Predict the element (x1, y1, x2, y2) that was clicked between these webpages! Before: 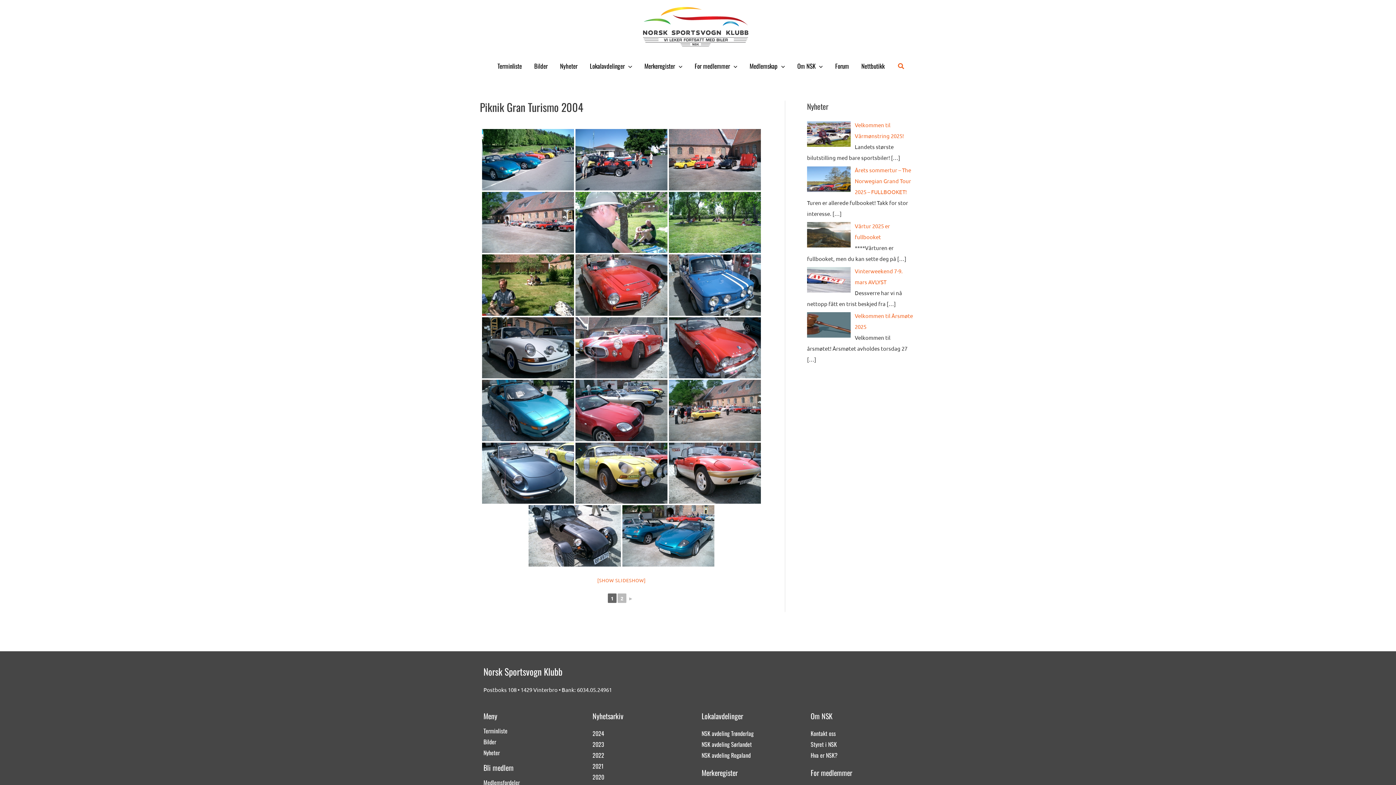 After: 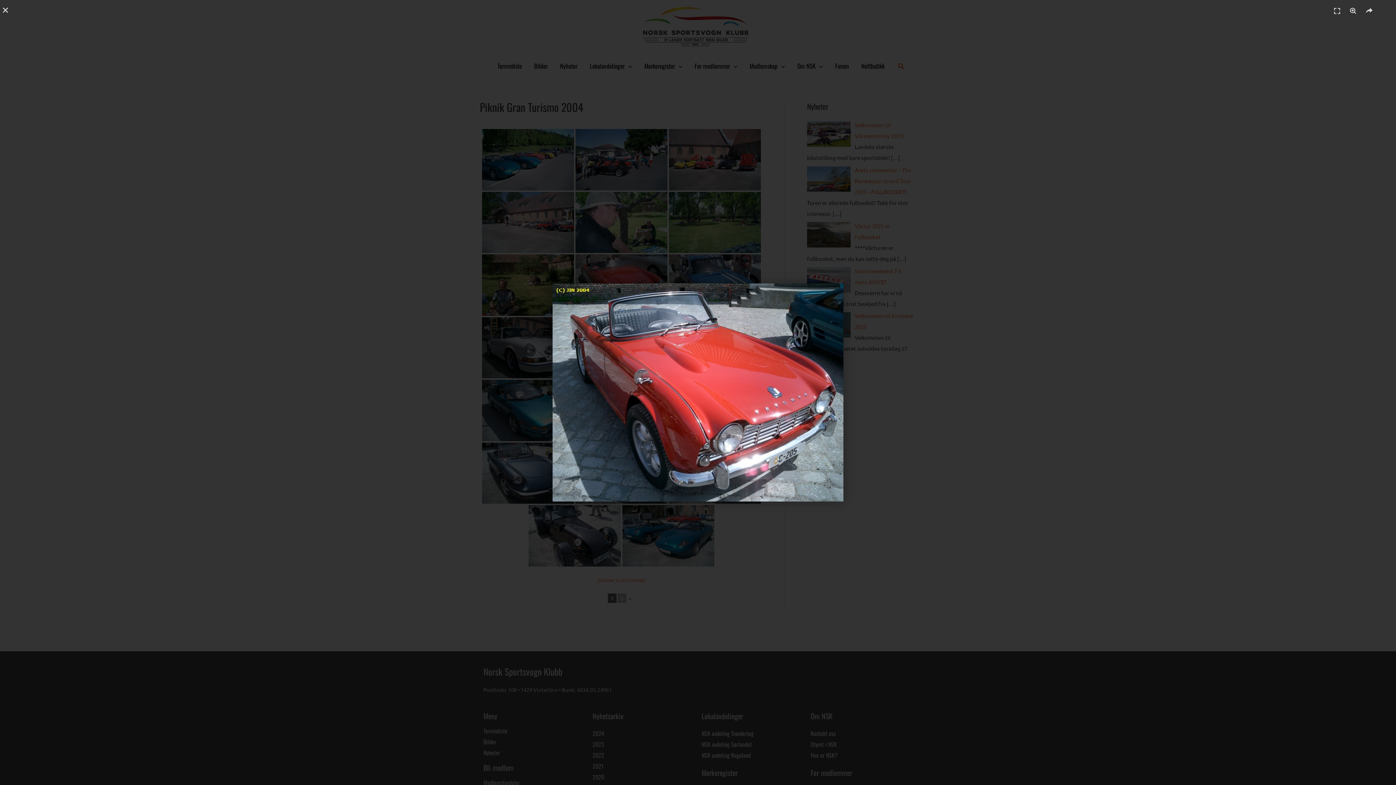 Action: bbox: (669, 317, 761, 378)